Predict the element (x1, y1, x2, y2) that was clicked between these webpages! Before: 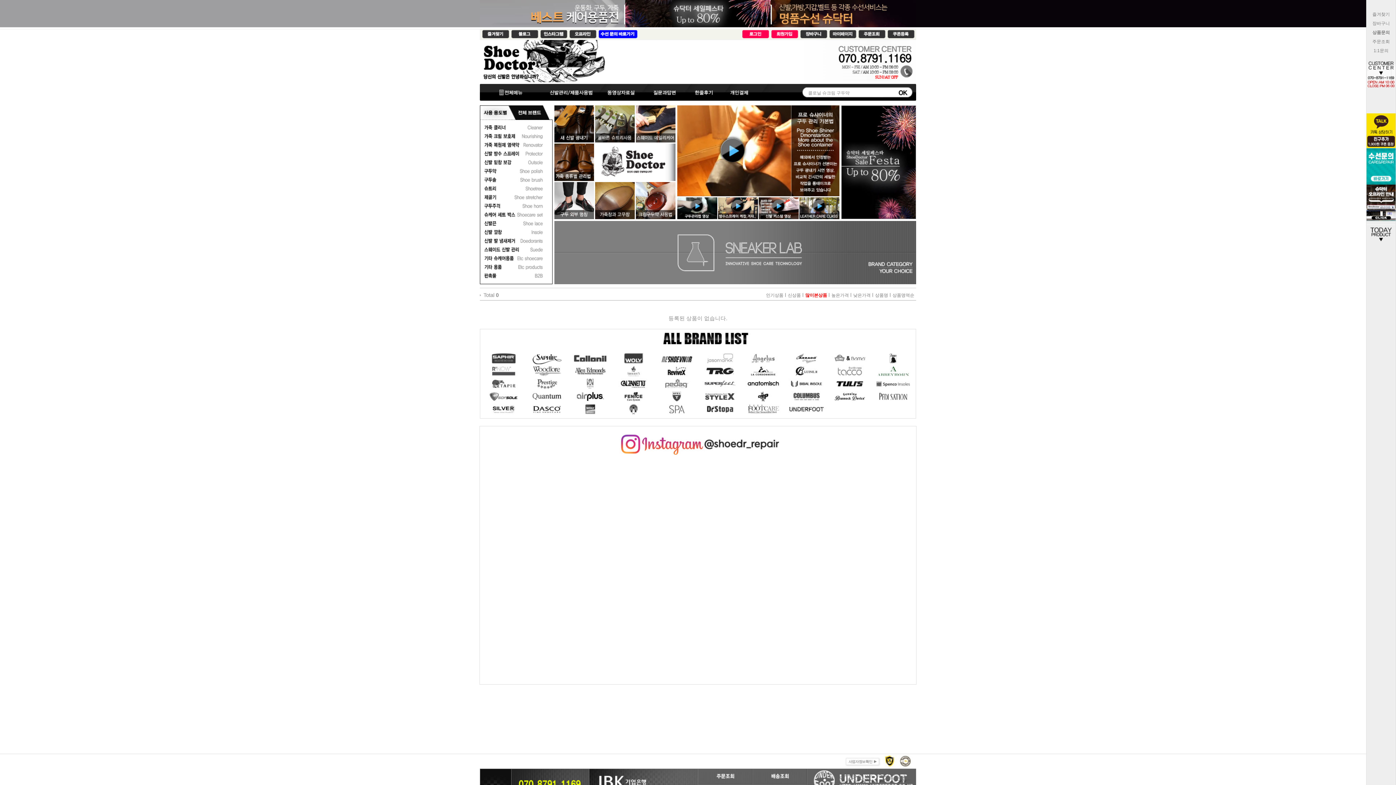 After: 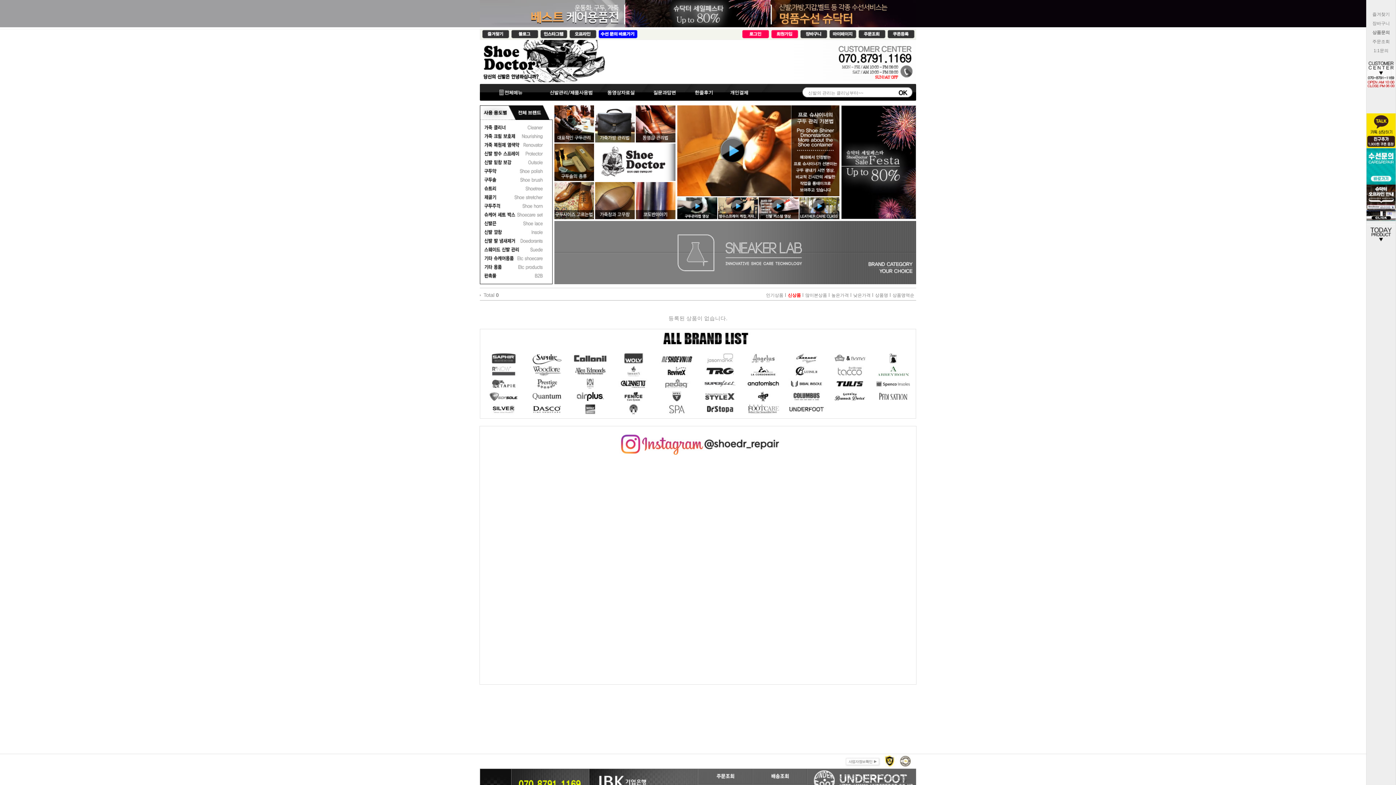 Action: bbox: (788, 292, 801, 298) label: 신상품